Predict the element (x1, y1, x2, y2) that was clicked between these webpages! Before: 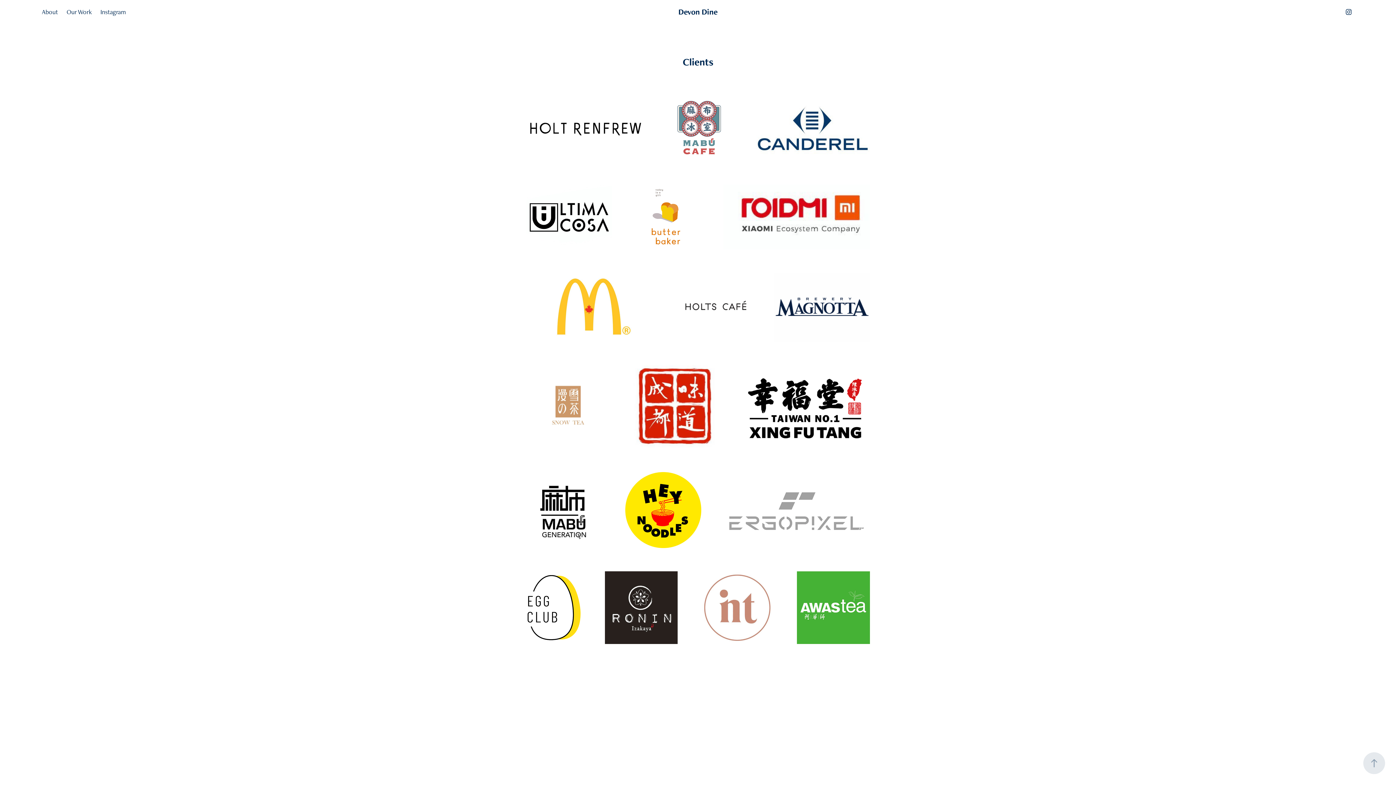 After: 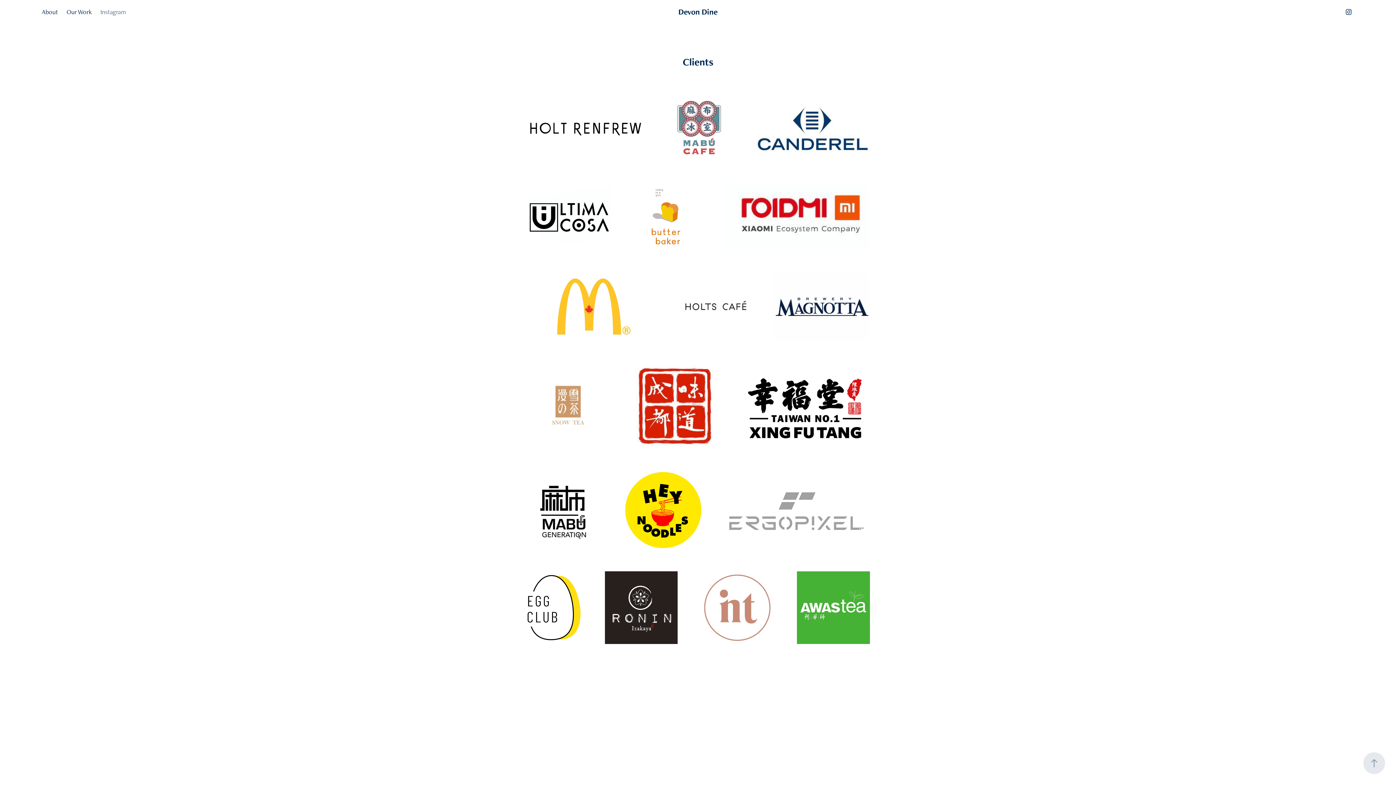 Action: bbox: (100, 7, 125, 15) label: Instagram